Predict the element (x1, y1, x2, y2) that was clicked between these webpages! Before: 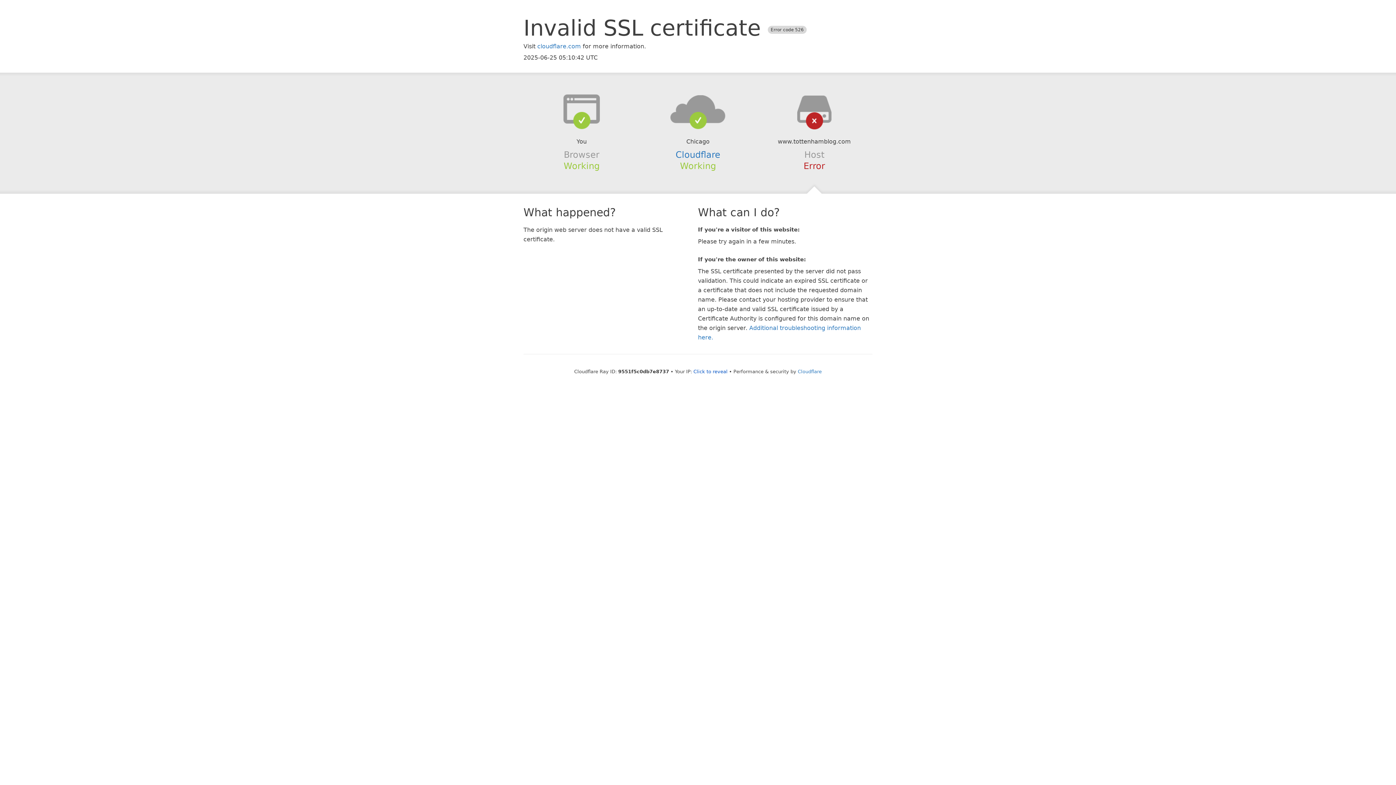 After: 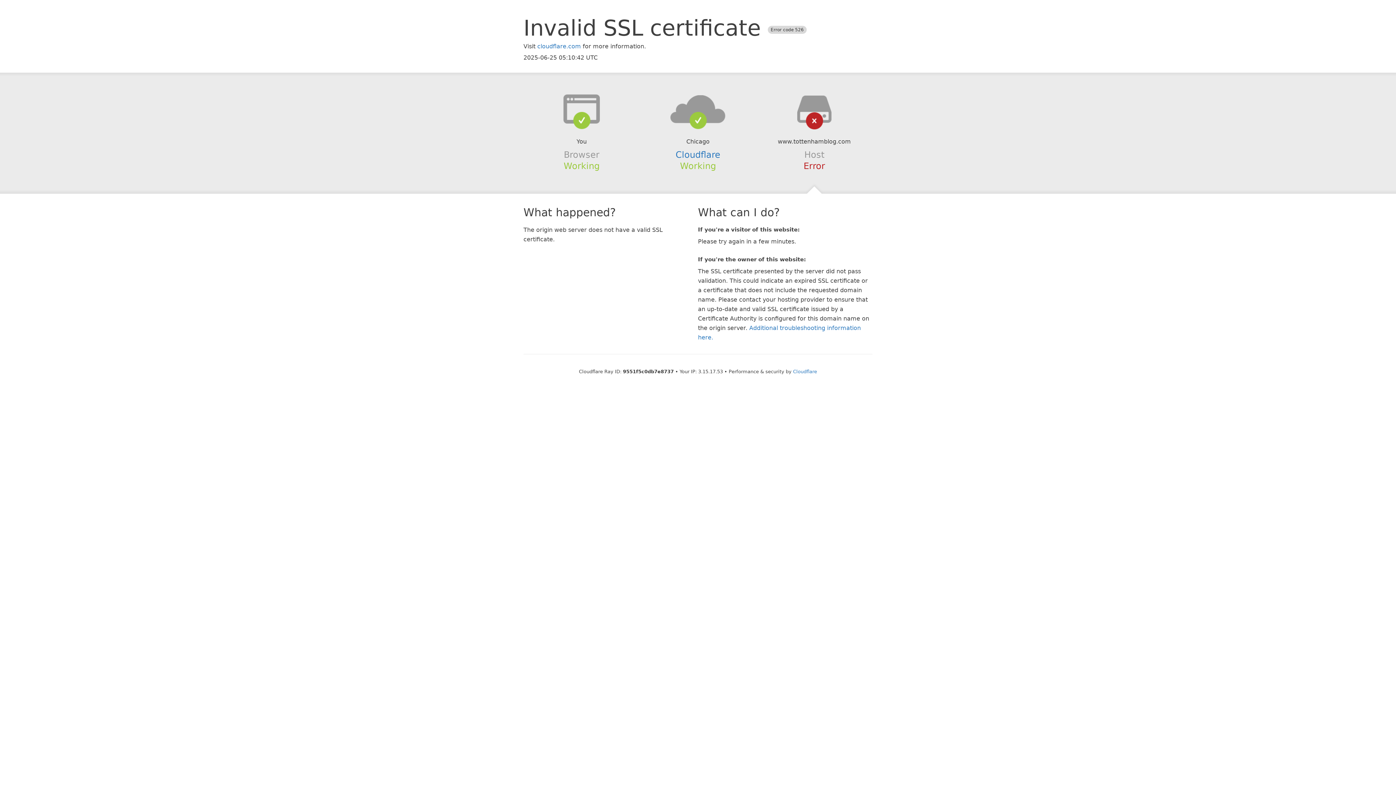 Action: label: Click to reveal bbox: (693, 368, 727, 374)